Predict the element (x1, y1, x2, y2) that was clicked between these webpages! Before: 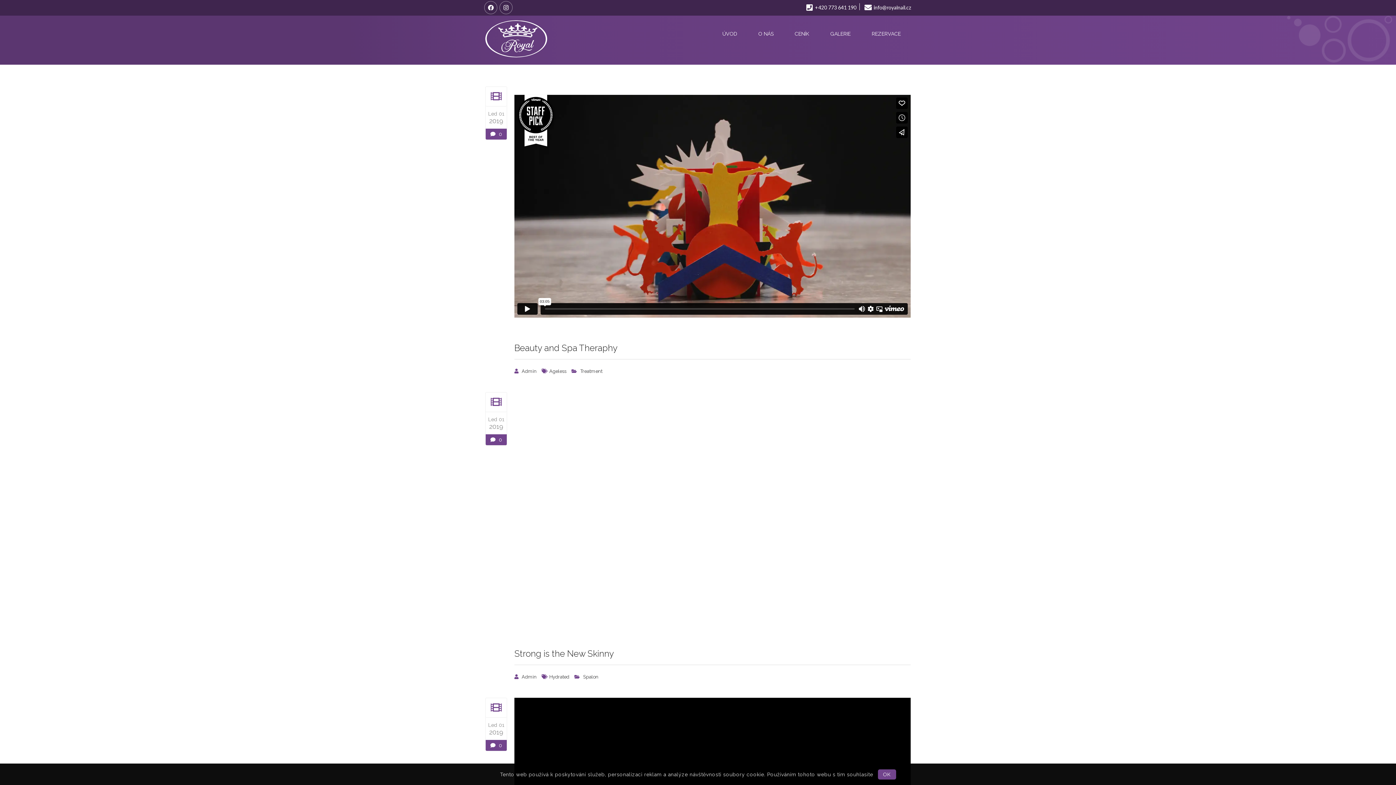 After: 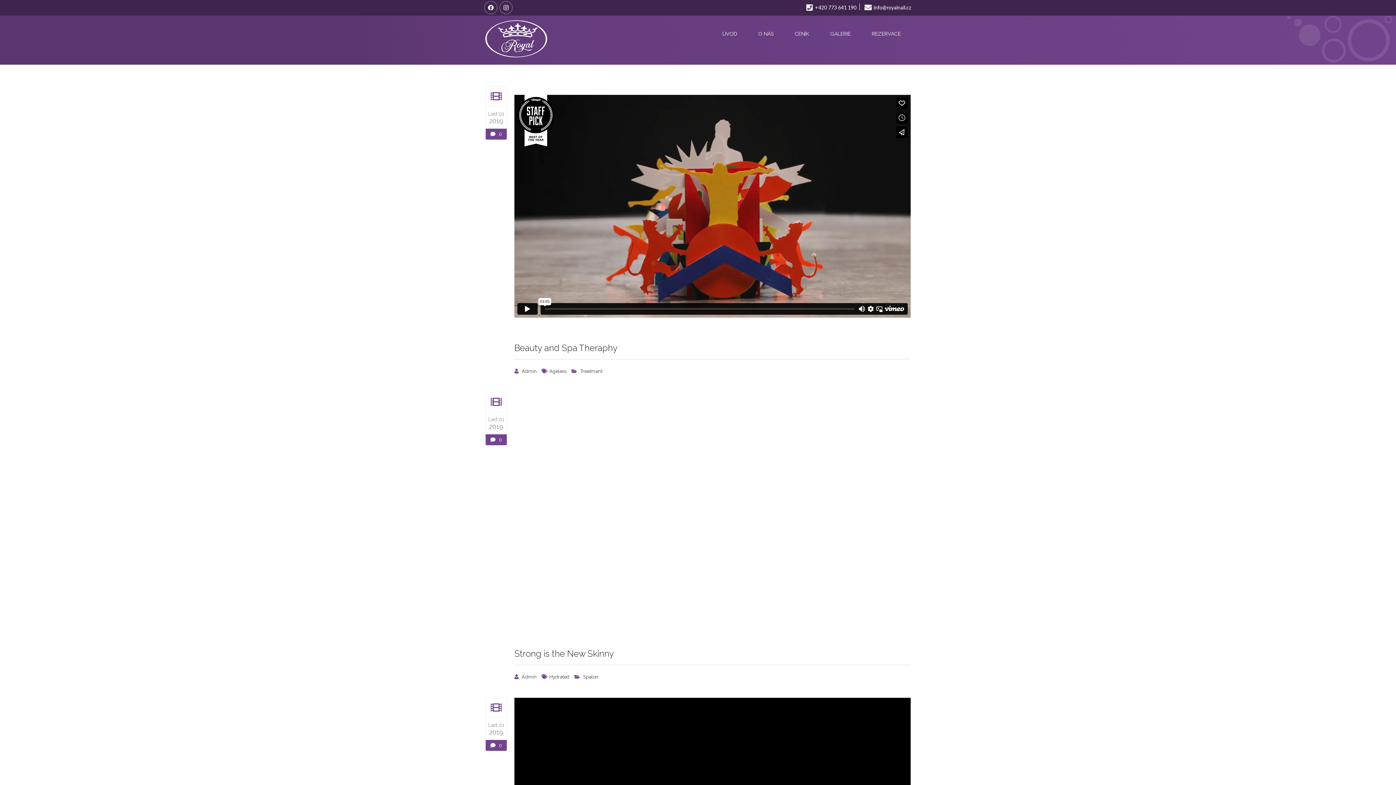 Action: label: OK bbox: (878, 769, 896, 779)